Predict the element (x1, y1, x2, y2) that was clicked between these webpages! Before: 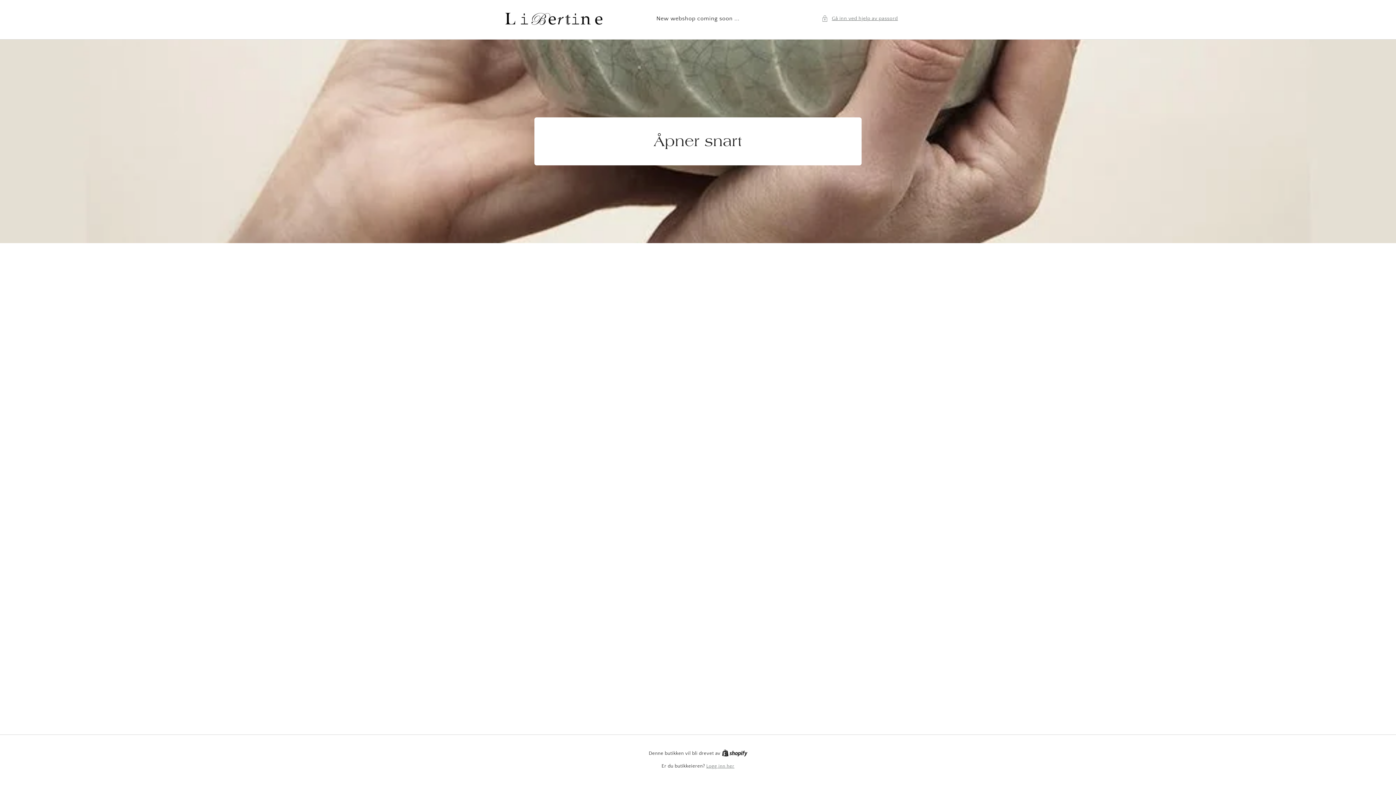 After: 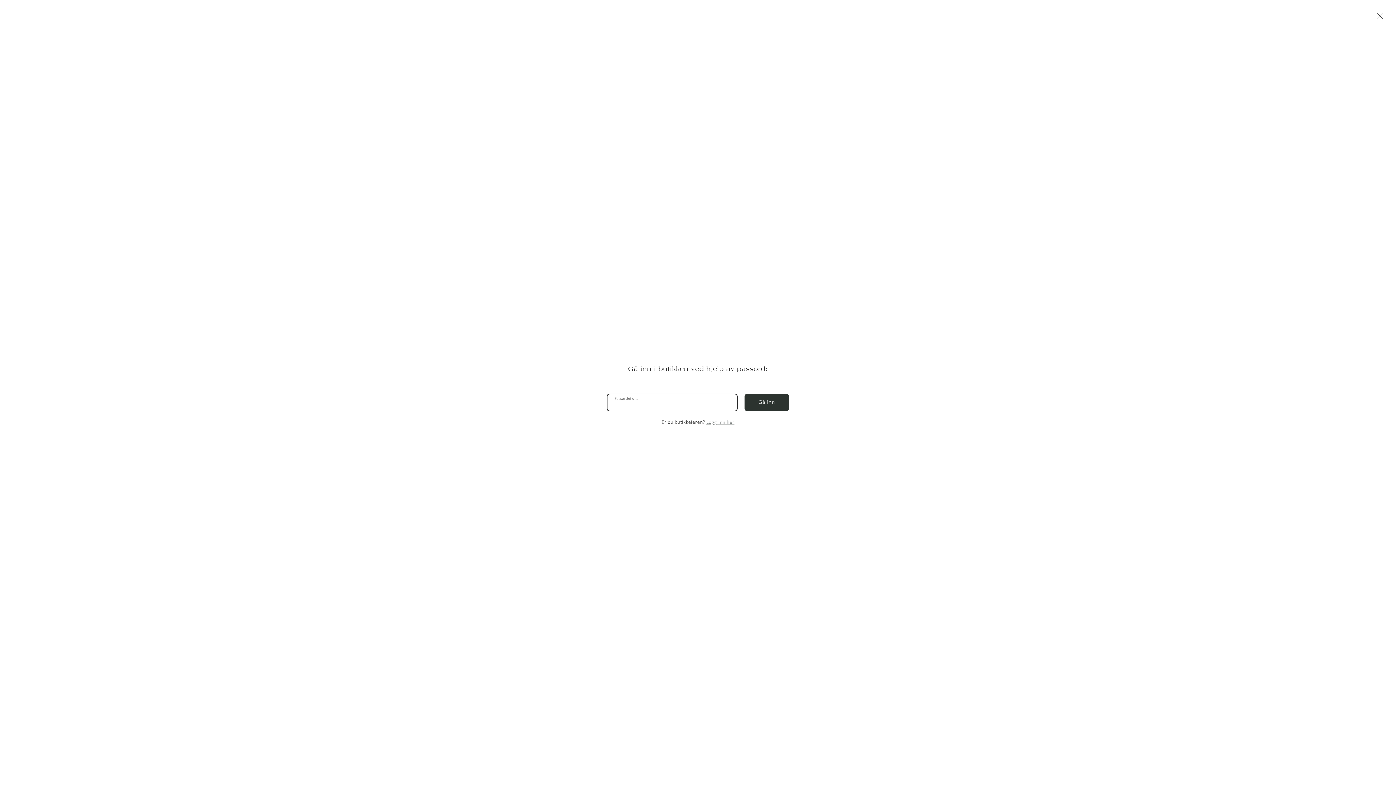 Action: bbox: (821, 14, 898, 23) label: Gå inn ved hjelp av passord